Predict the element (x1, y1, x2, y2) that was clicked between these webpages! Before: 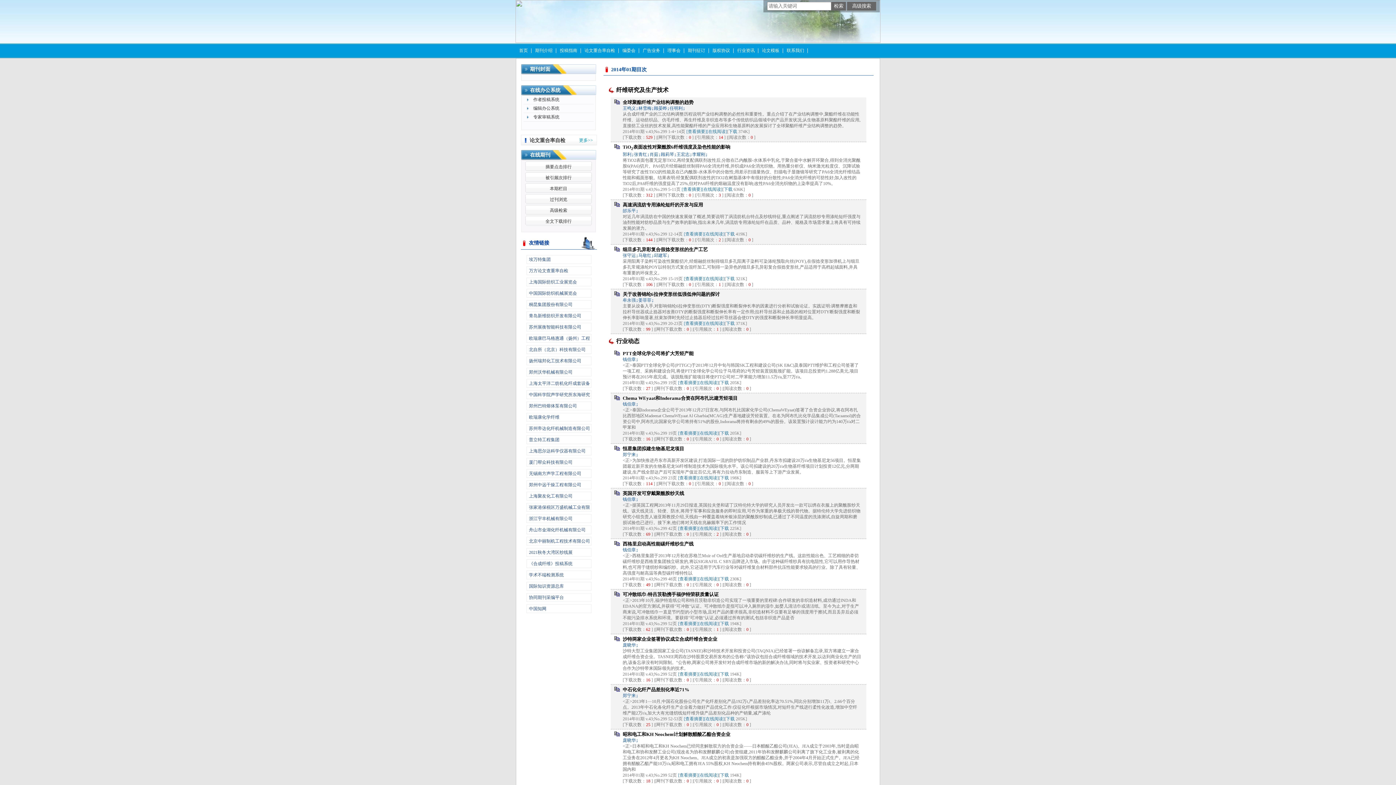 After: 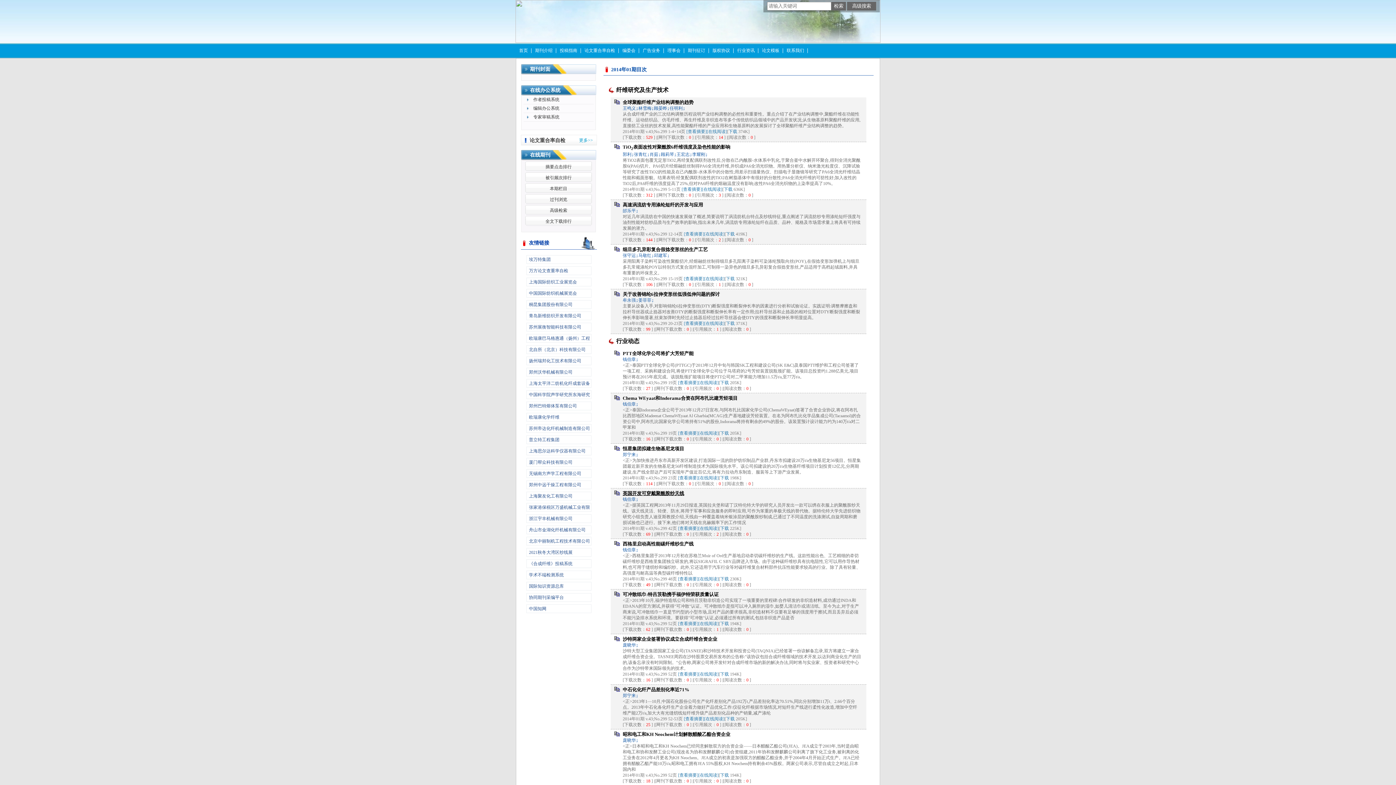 Action: label: 英国开发可穿戴聚酰胺纱天线 bbox: (622, 490, 684, 496)